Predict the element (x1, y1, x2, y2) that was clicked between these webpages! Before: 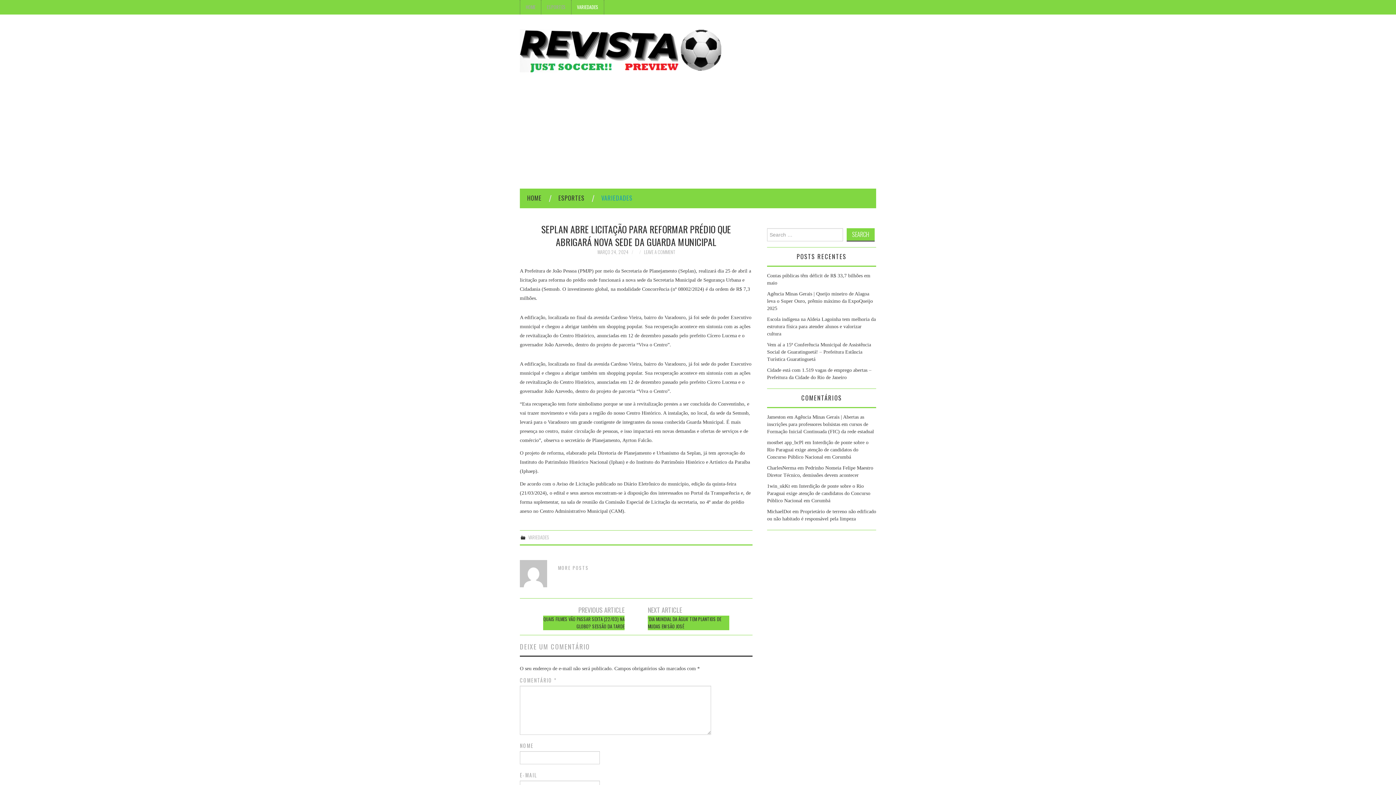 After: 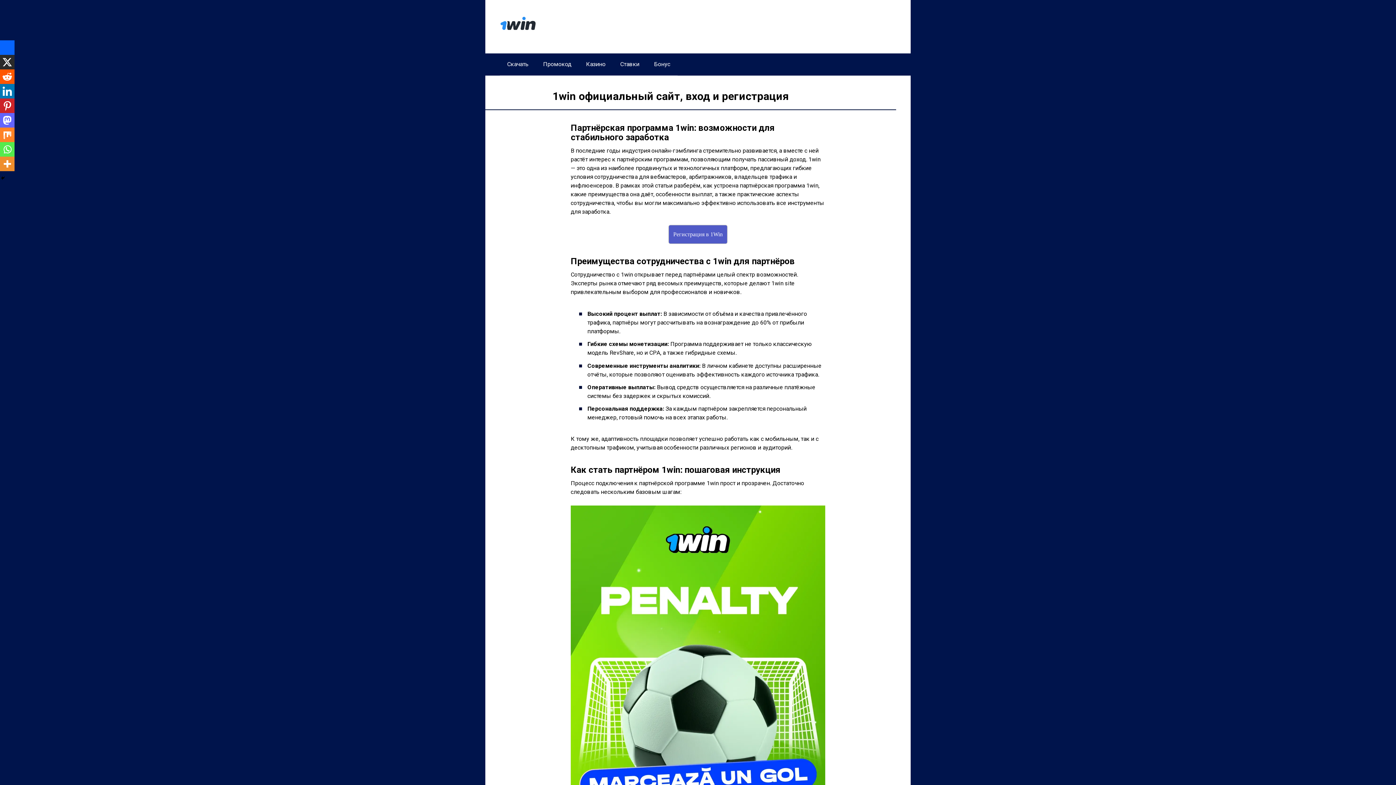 Action: label: 1win_ukKt bbox: (767, 483, 790, 489)